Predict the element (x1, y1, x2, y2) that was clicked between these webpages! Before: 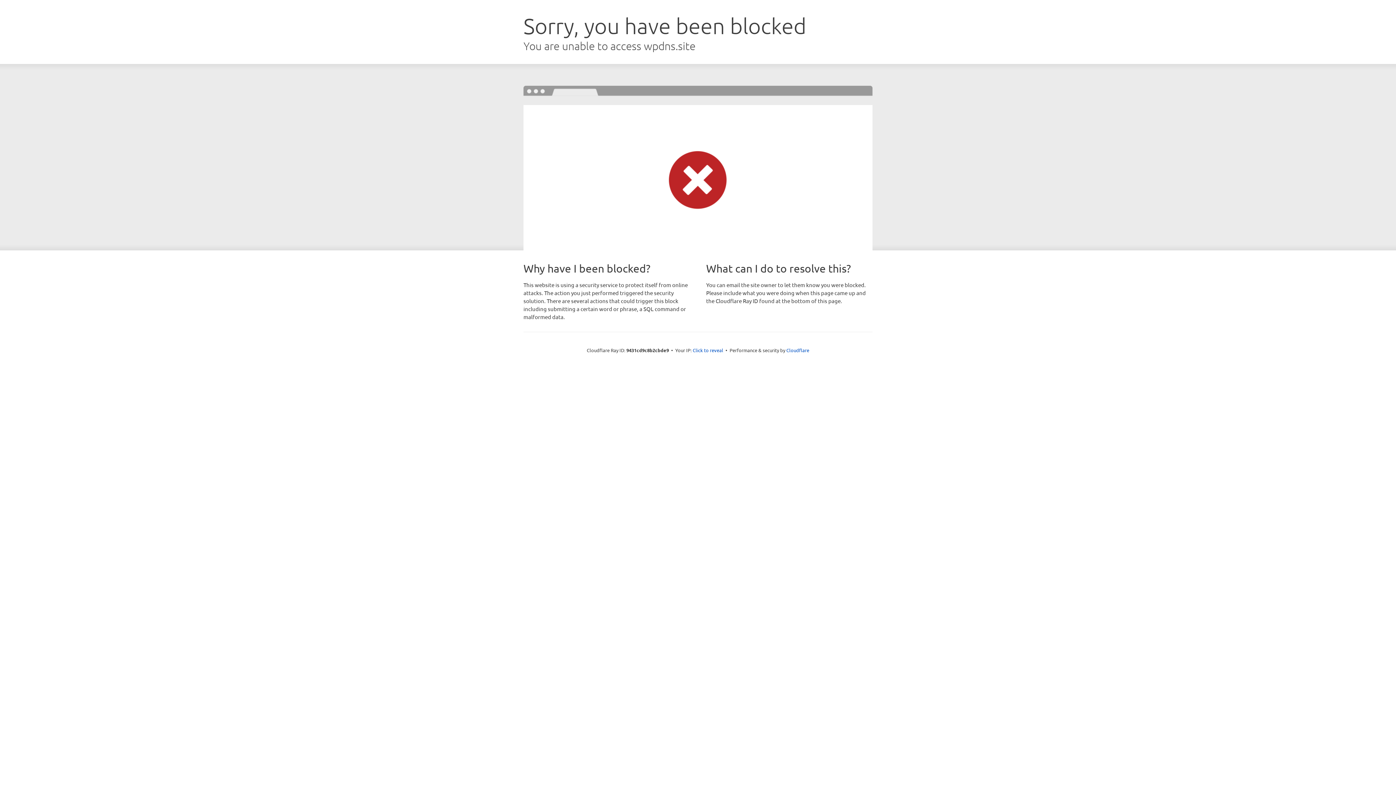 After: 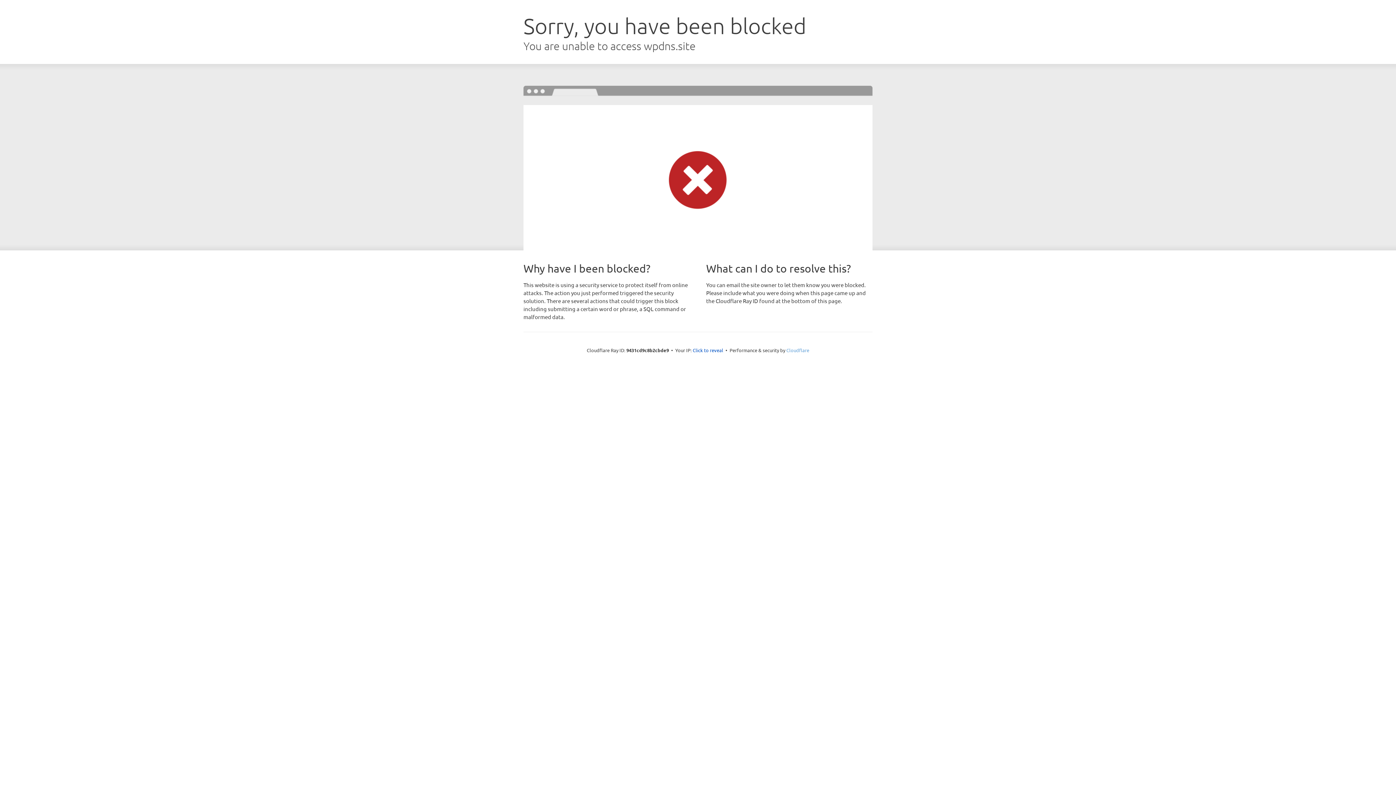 Action: label: Cloudflare bbox: (786, 347, 809, 353)